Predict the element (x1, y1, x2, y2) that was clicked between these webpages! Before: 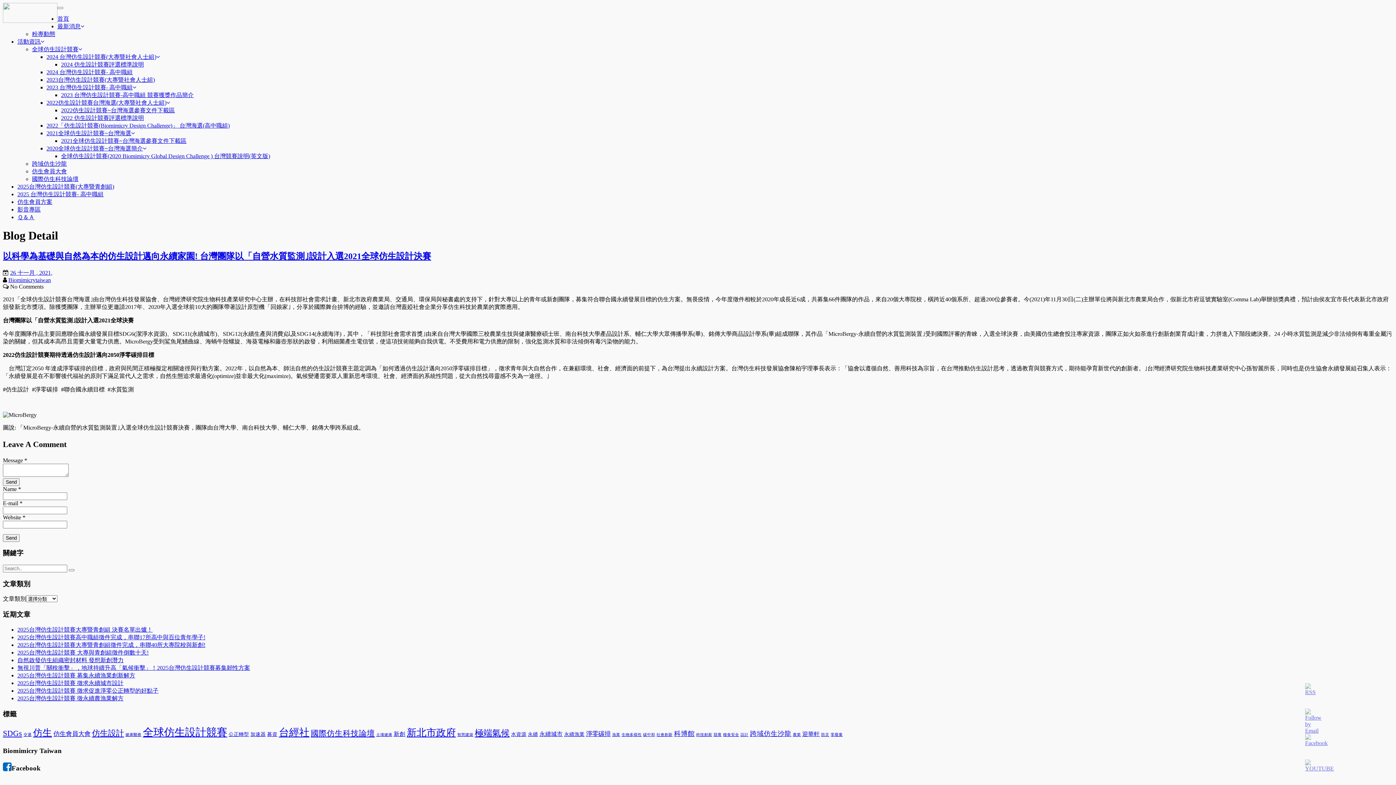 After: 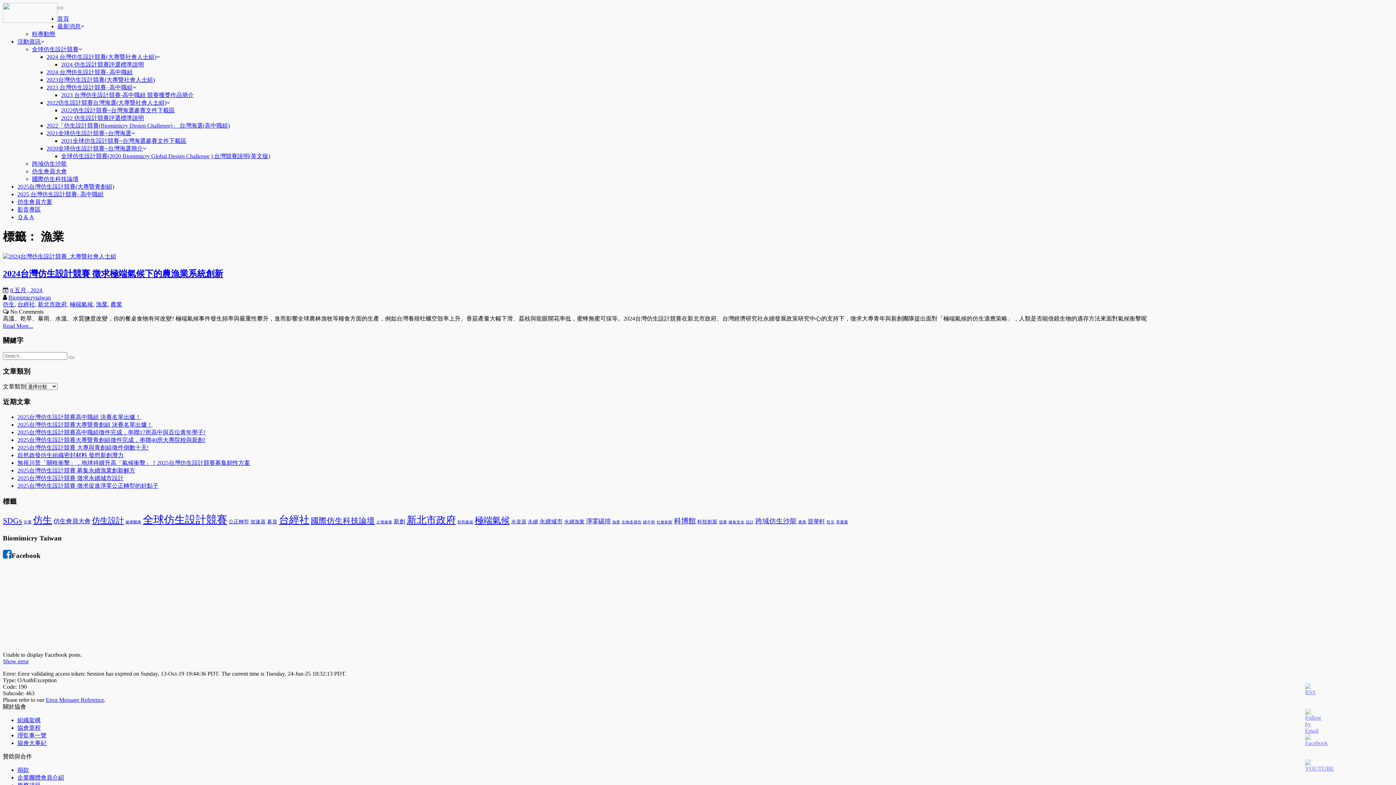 Action: label: 漁業 bbox: (612, 733, 620, 737)